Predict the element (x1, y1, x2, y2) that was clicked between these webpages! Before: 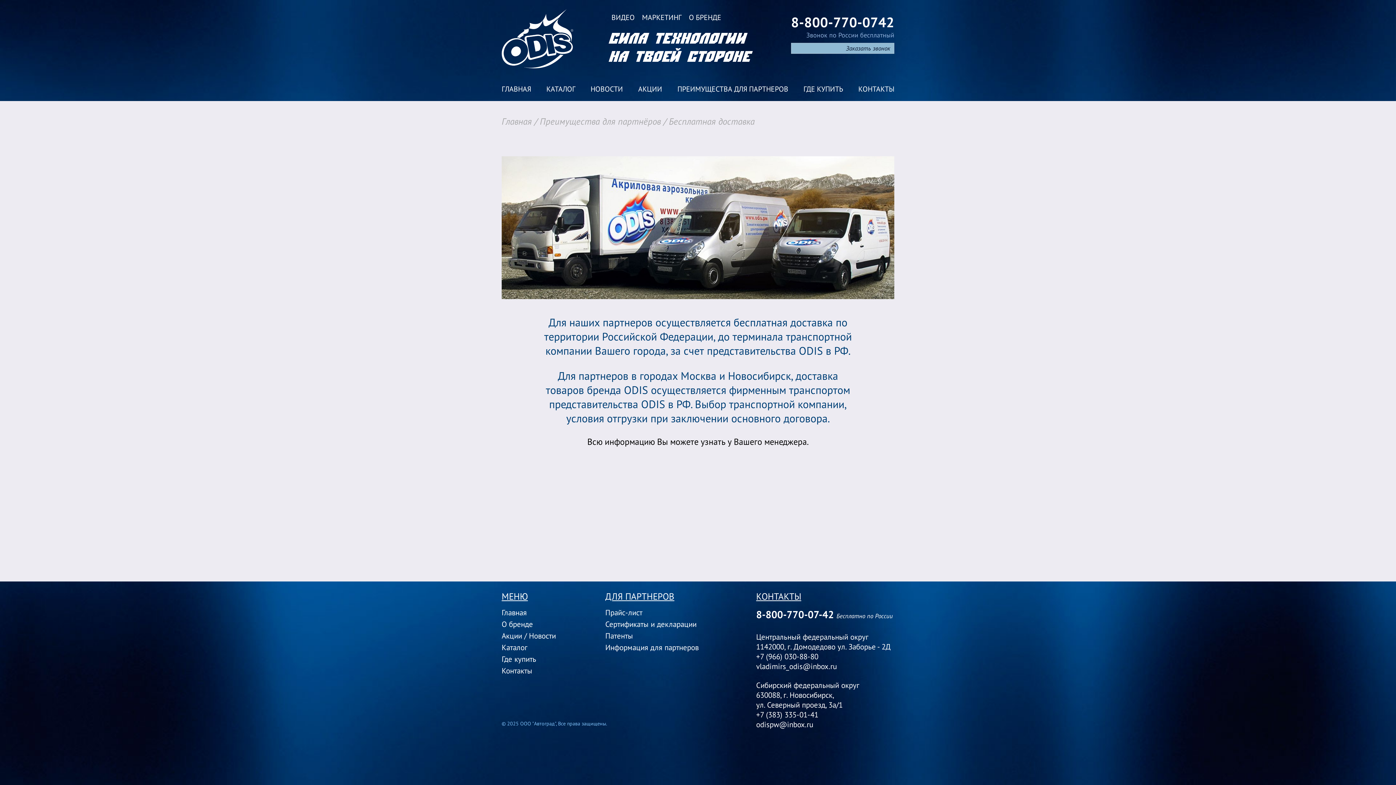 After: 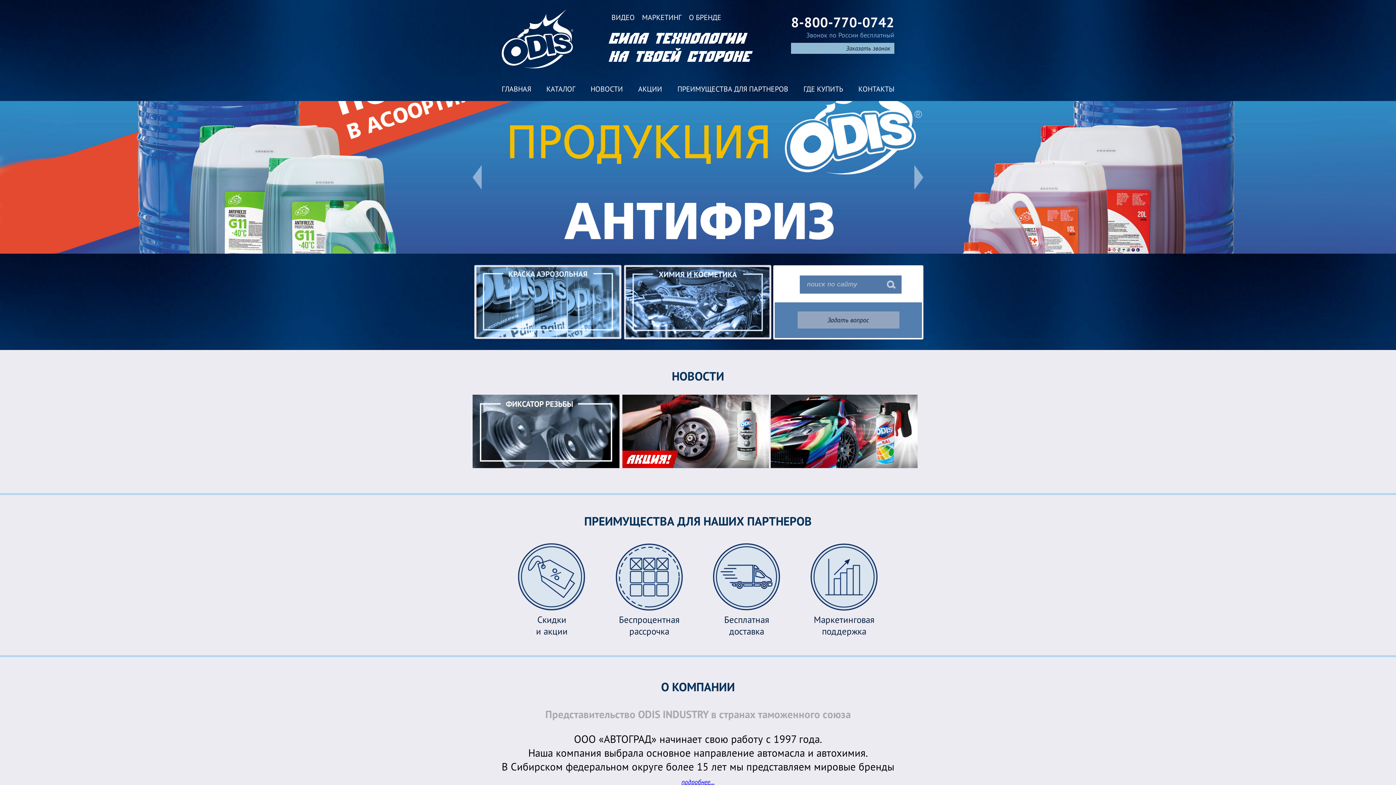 Action: bbox: (501, 62, 573, 69)